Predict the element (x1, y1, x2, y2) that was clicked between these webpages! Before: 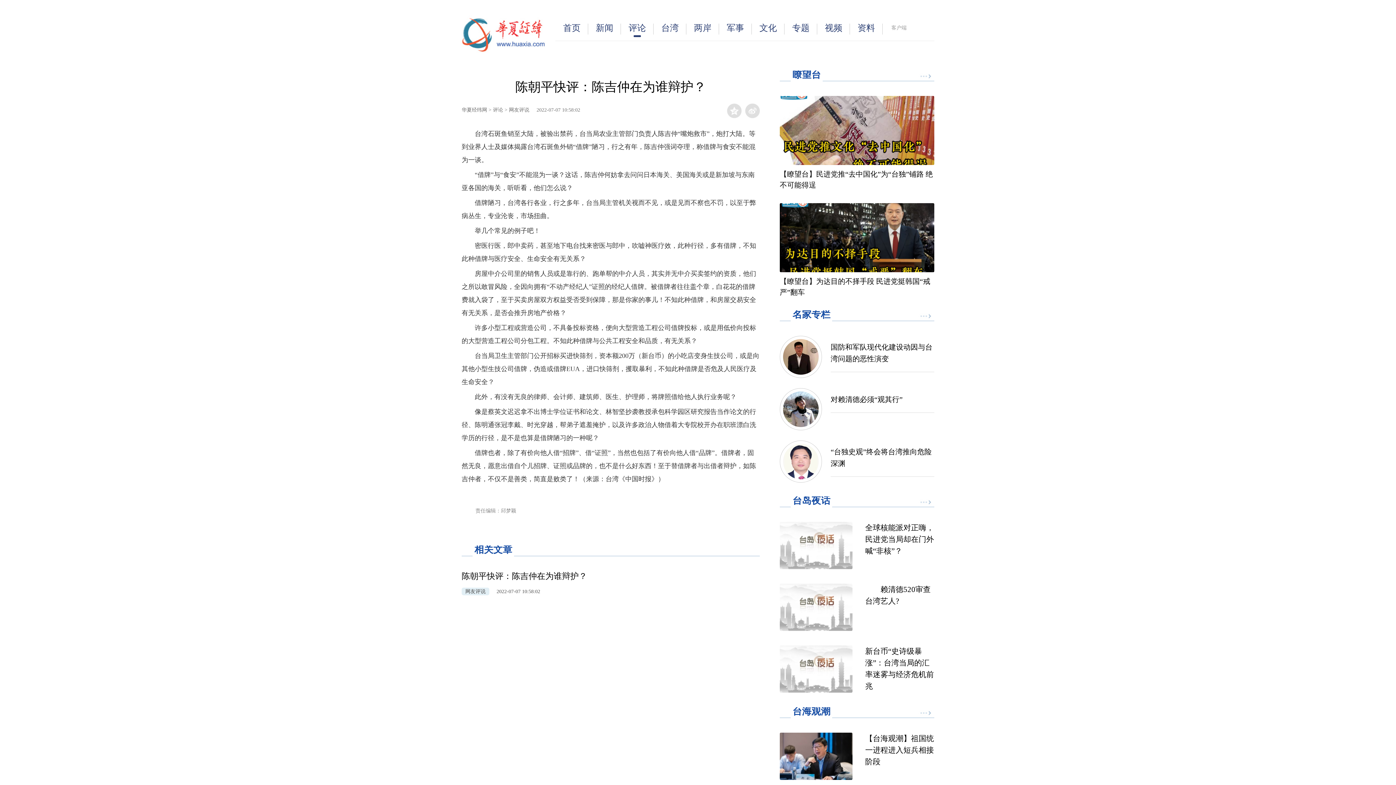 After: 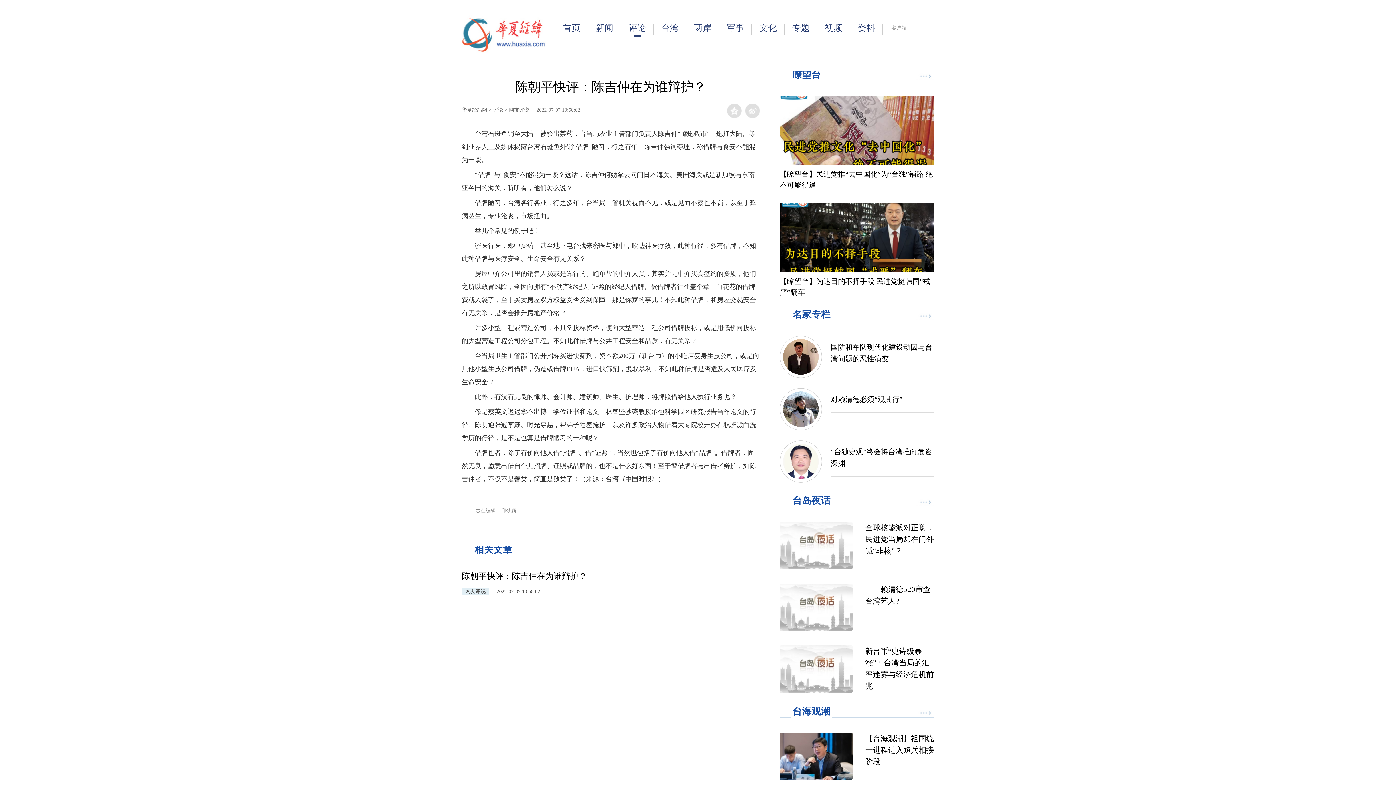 Action: bbox: (916, 496, 934, 507)